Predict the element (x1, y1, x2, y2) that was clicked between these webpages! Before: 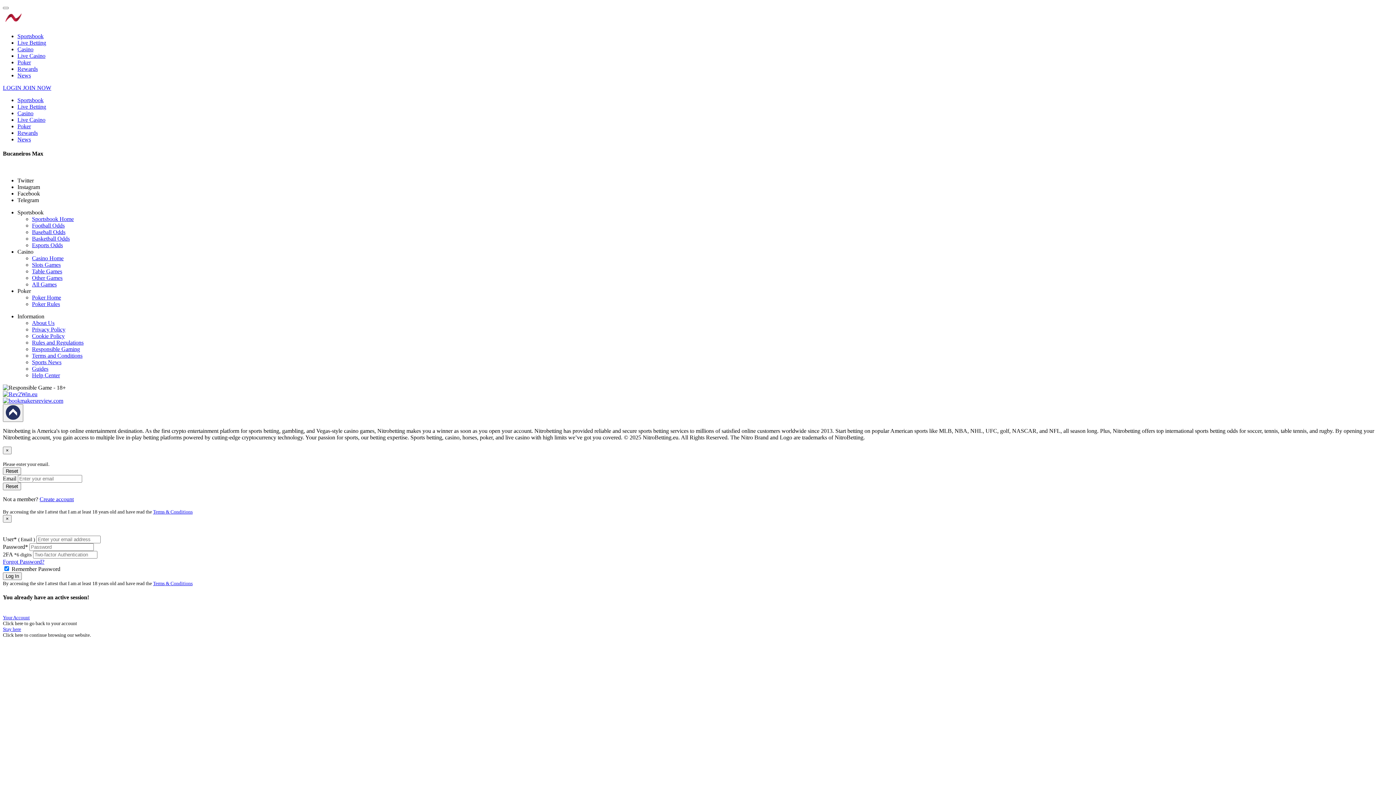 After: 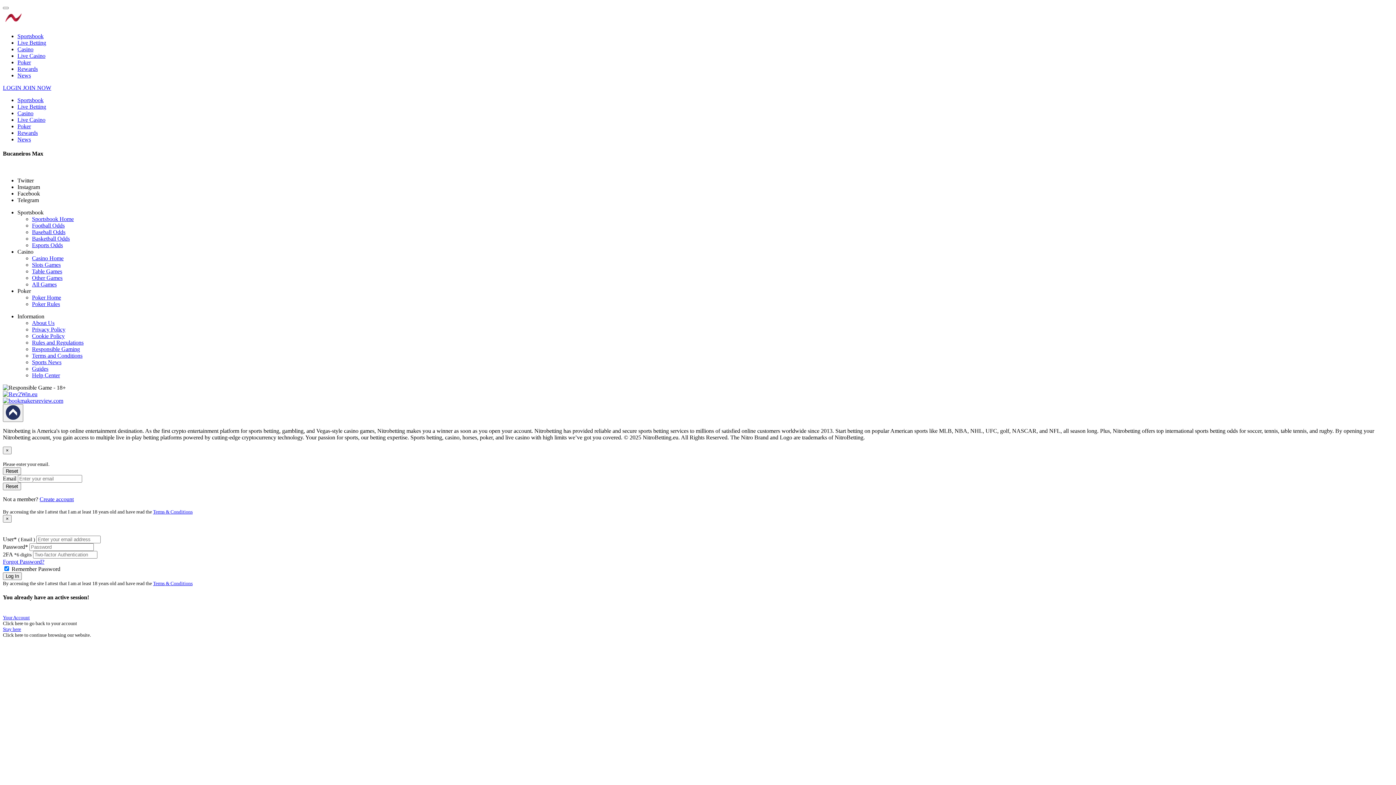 Action: bbox: (17, 177, 33, 183) label: Twitter